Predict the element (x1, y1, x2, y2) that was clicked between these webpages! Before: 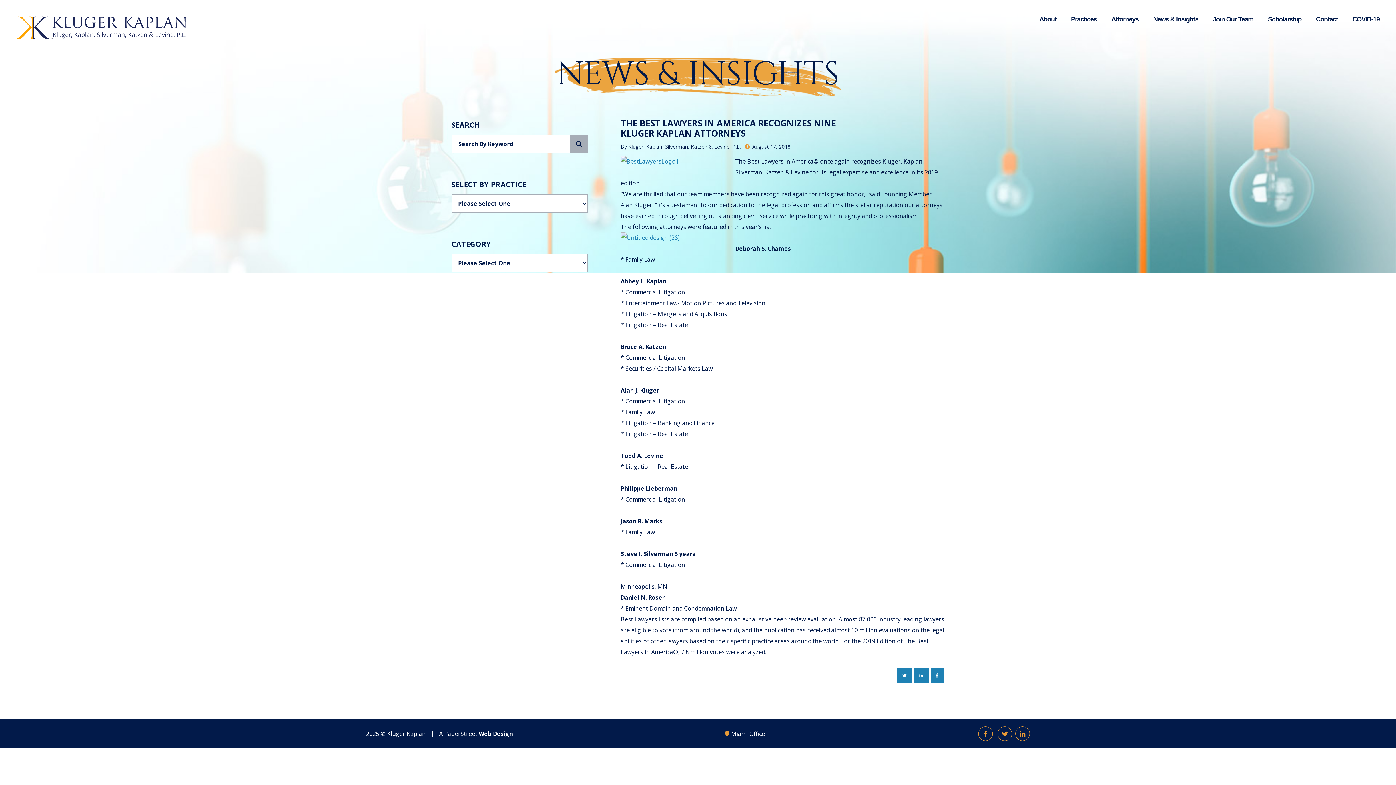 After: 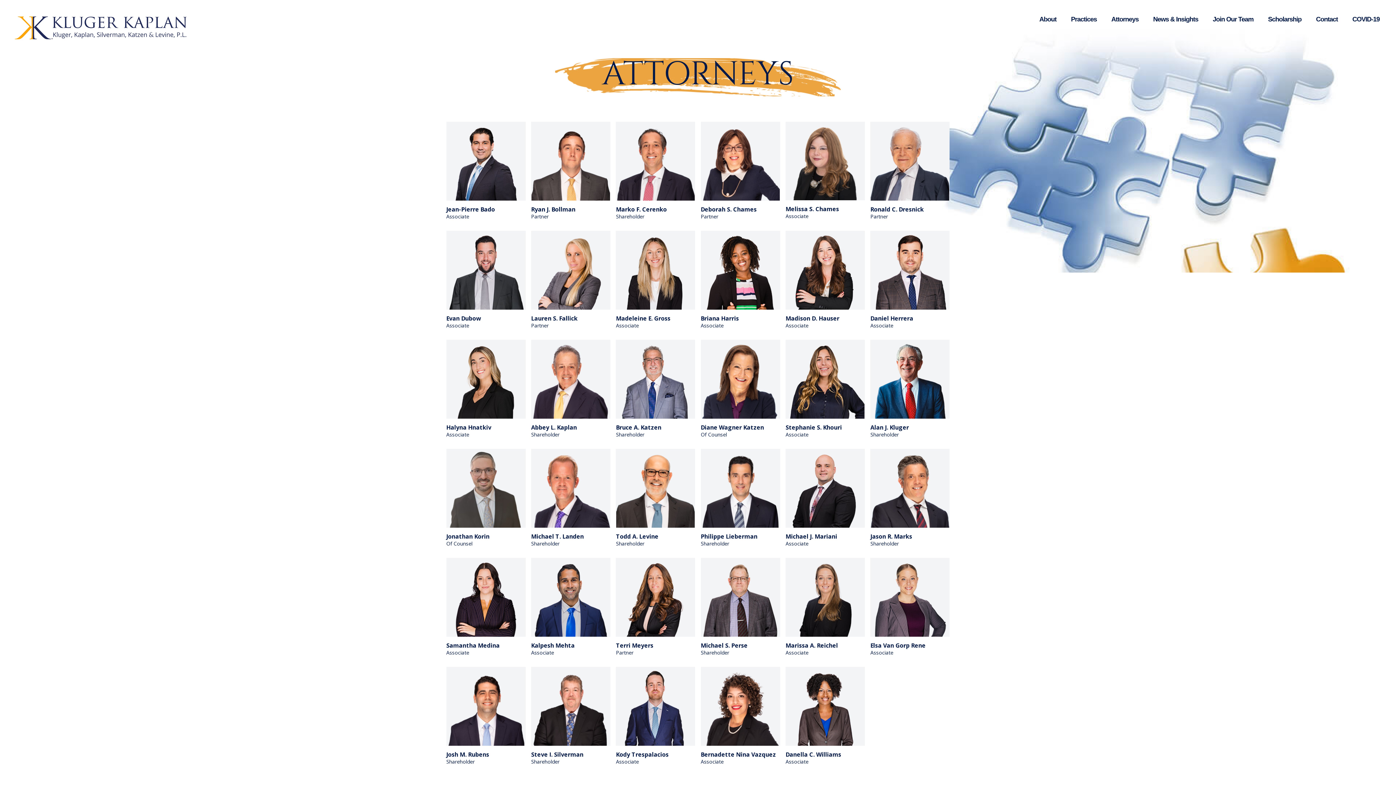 Action: label: Attorneys bbox: (1104, 13, 1146, 28)